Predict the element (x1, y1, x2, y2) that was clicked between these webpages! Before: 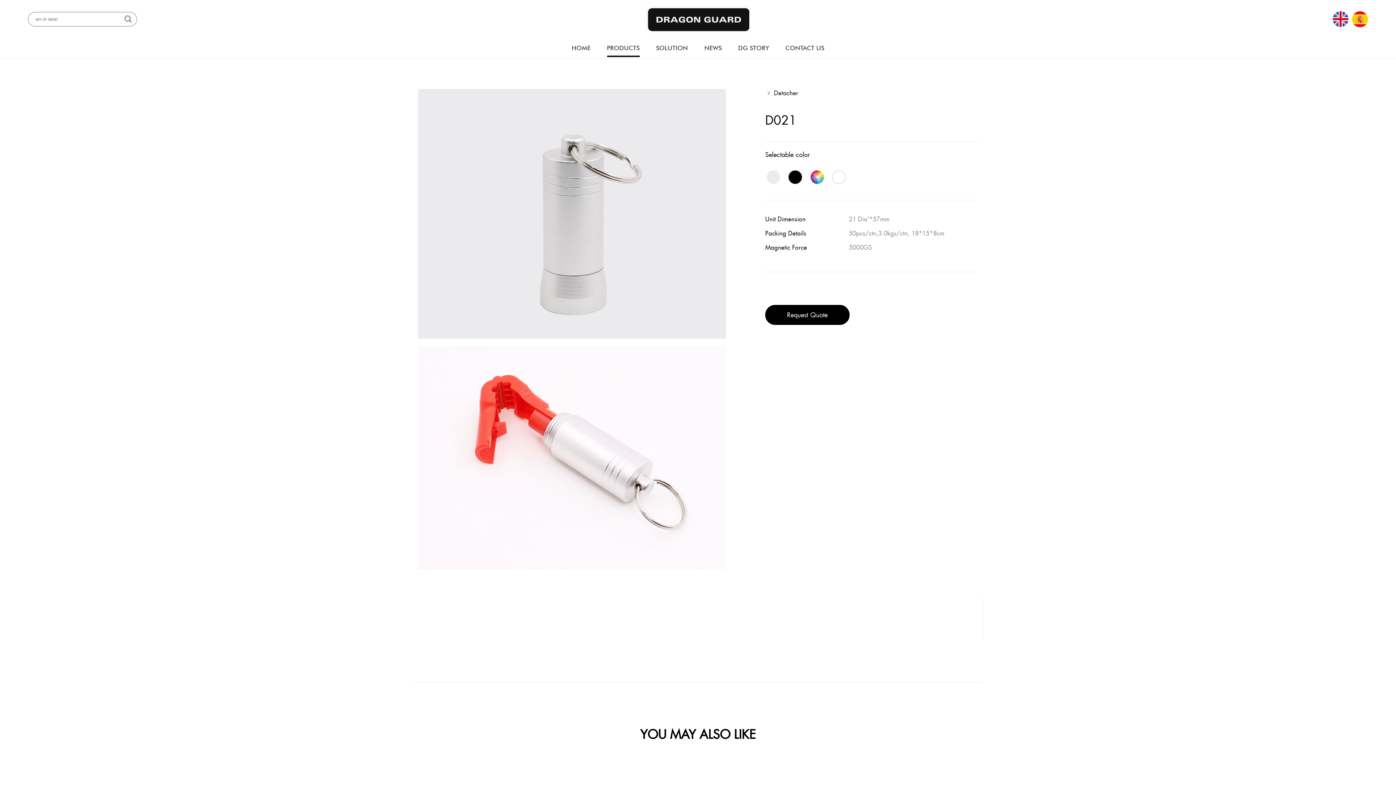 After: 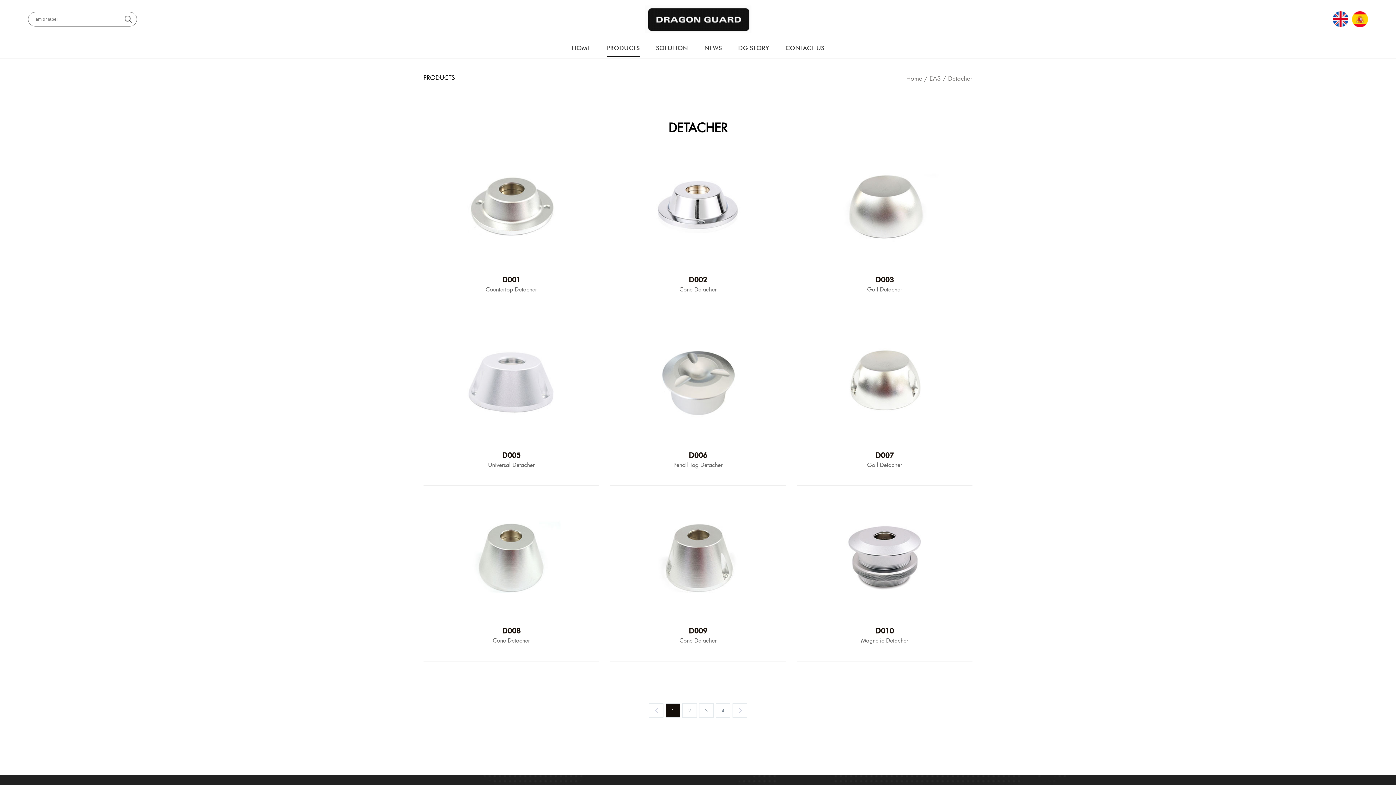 Action: label: Detacher bbox: (774, 89, 798, 97)